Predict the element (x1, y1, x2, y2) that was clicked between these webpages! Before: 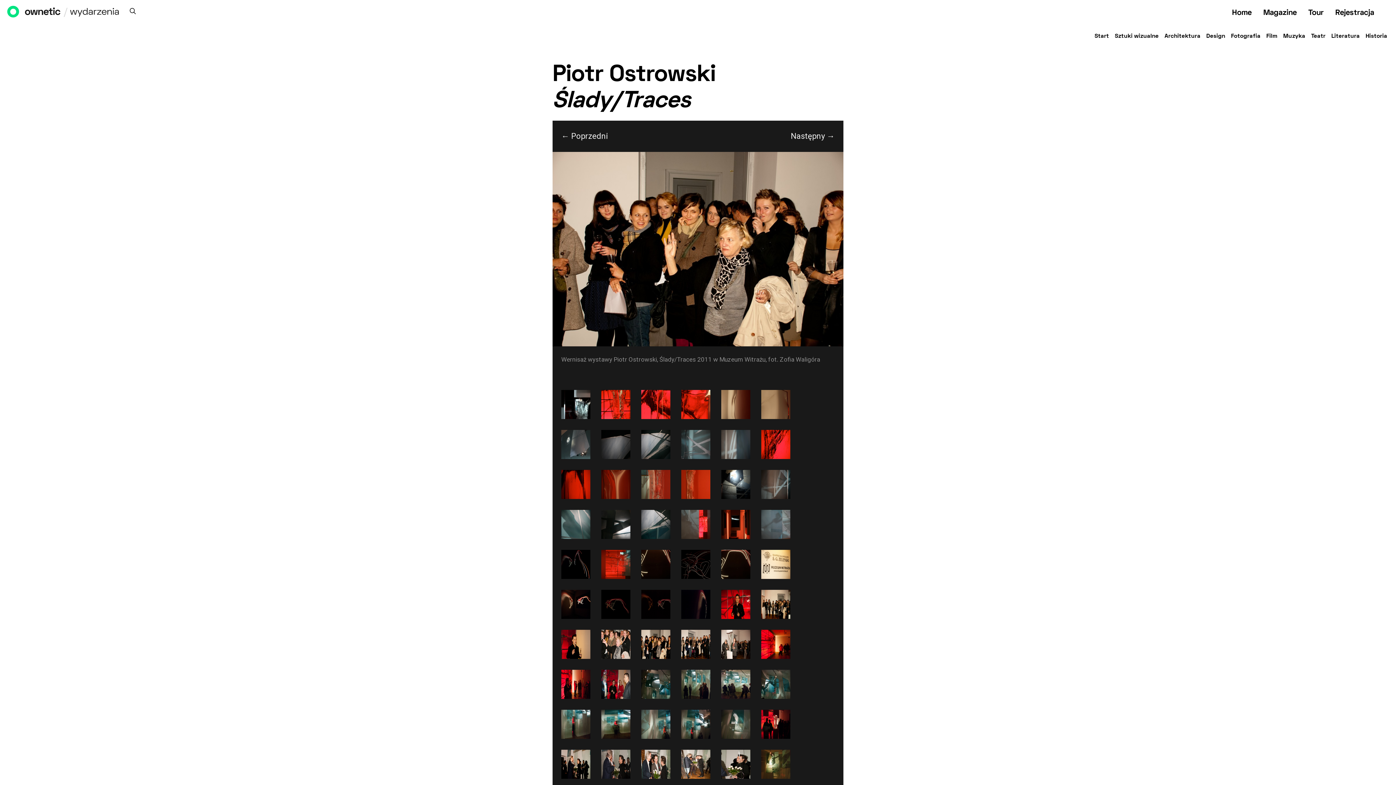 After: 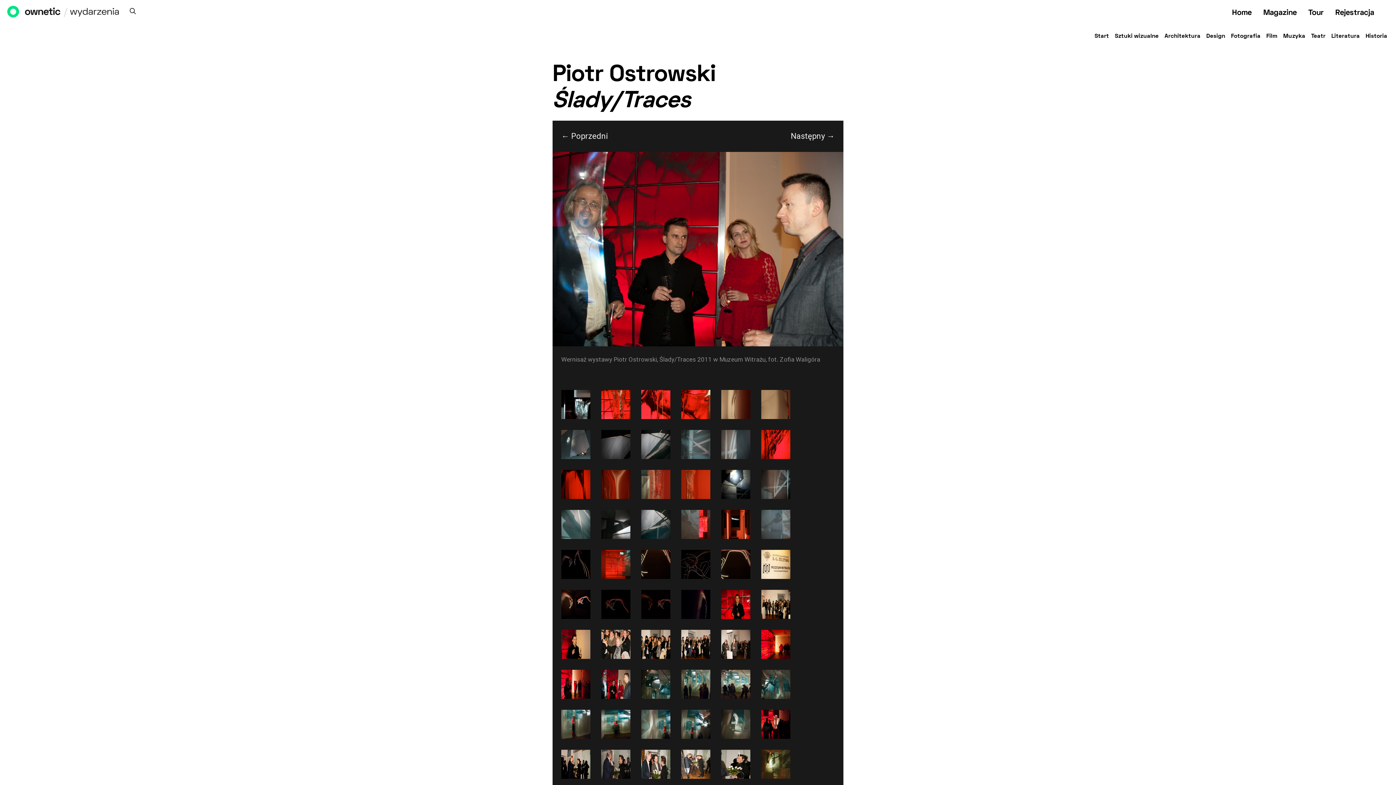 Action: bbox: (601, 679, 630, 688)